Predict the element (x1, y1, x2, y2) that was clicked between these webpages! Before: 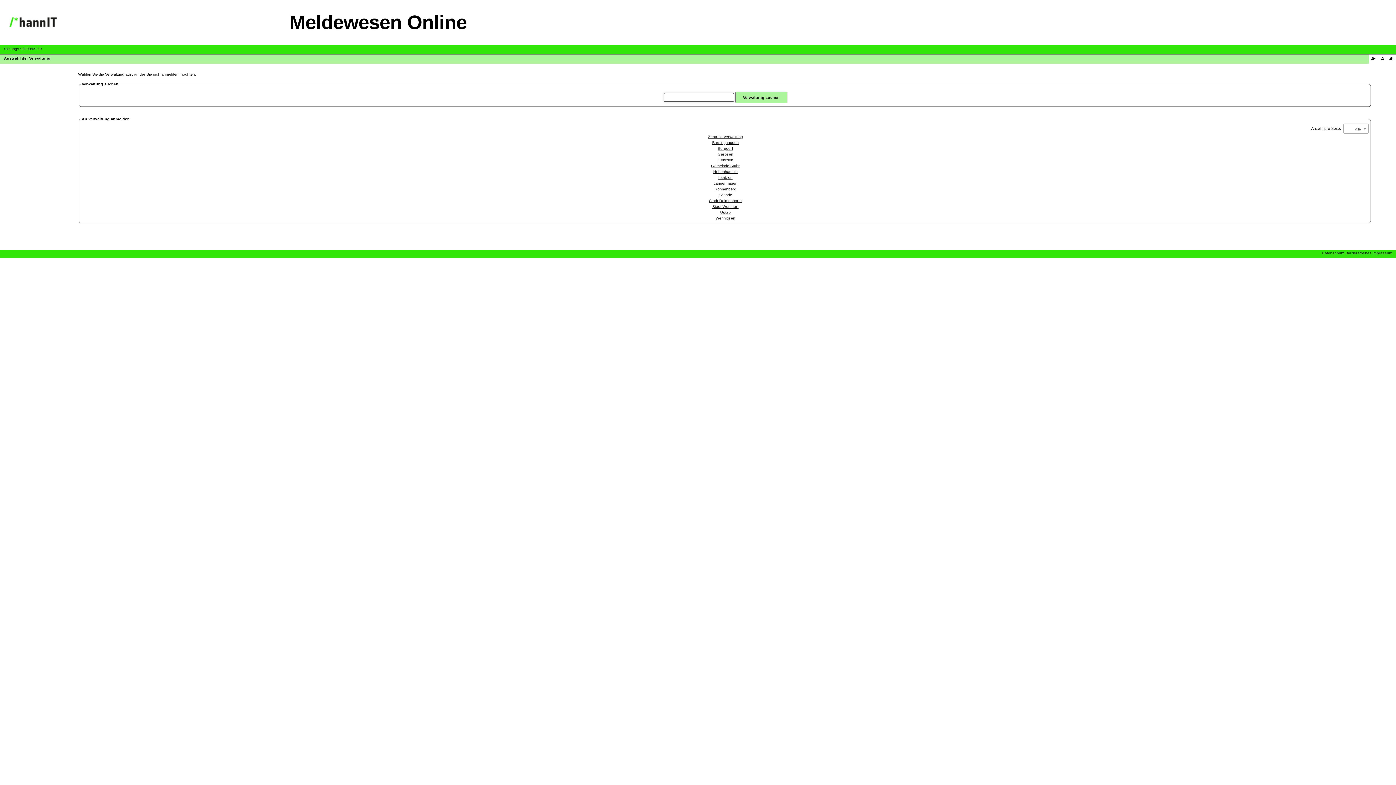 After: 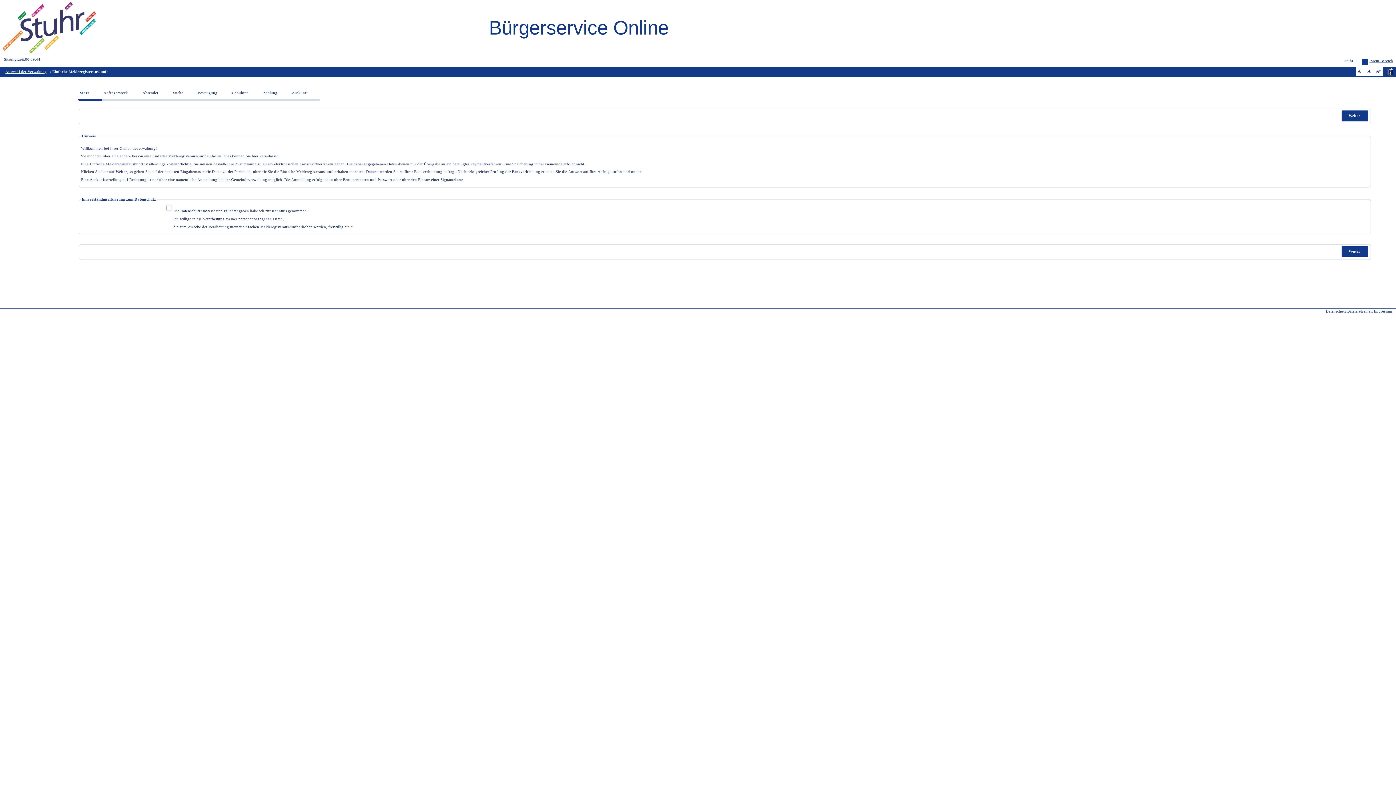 Action: label: Gemeinde Stuhr bbox: (711, 163, 741, 168)